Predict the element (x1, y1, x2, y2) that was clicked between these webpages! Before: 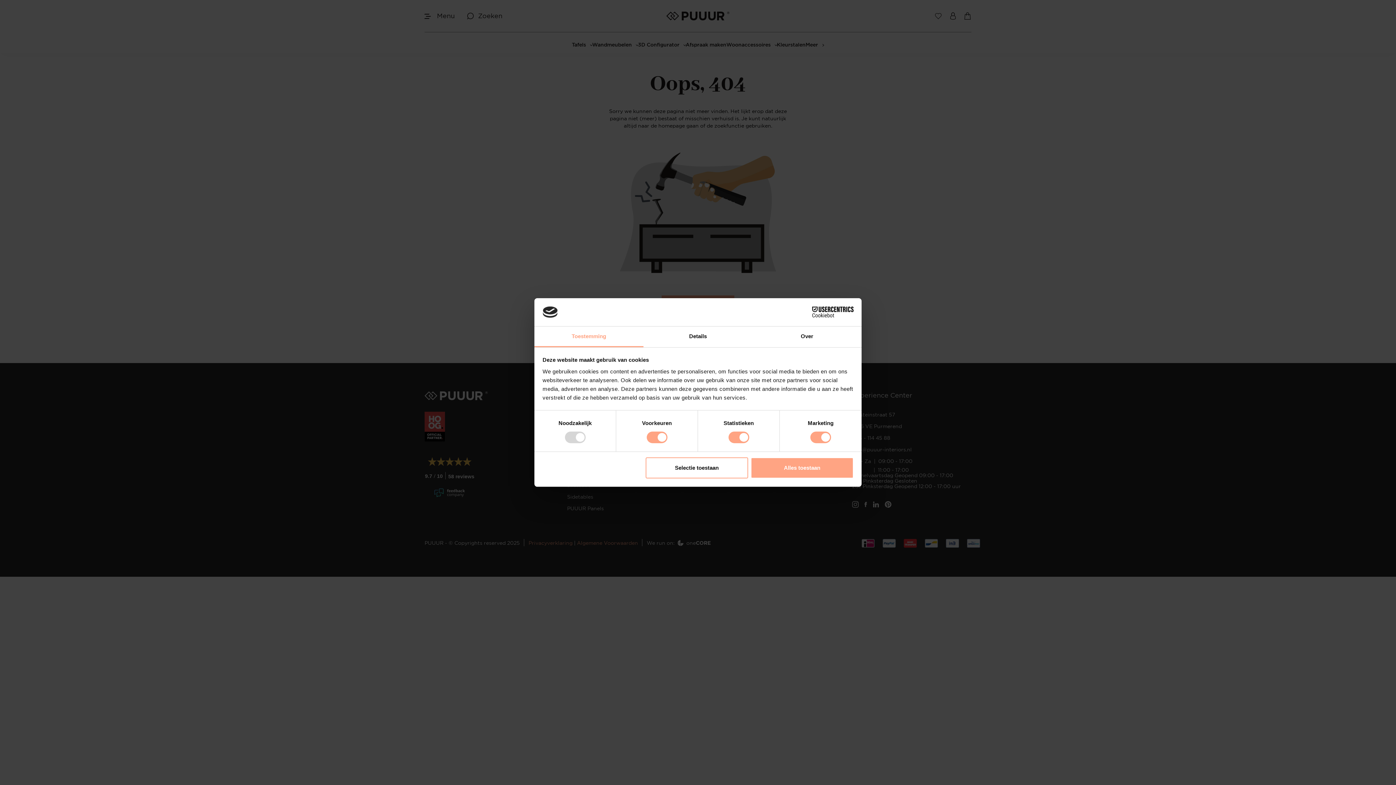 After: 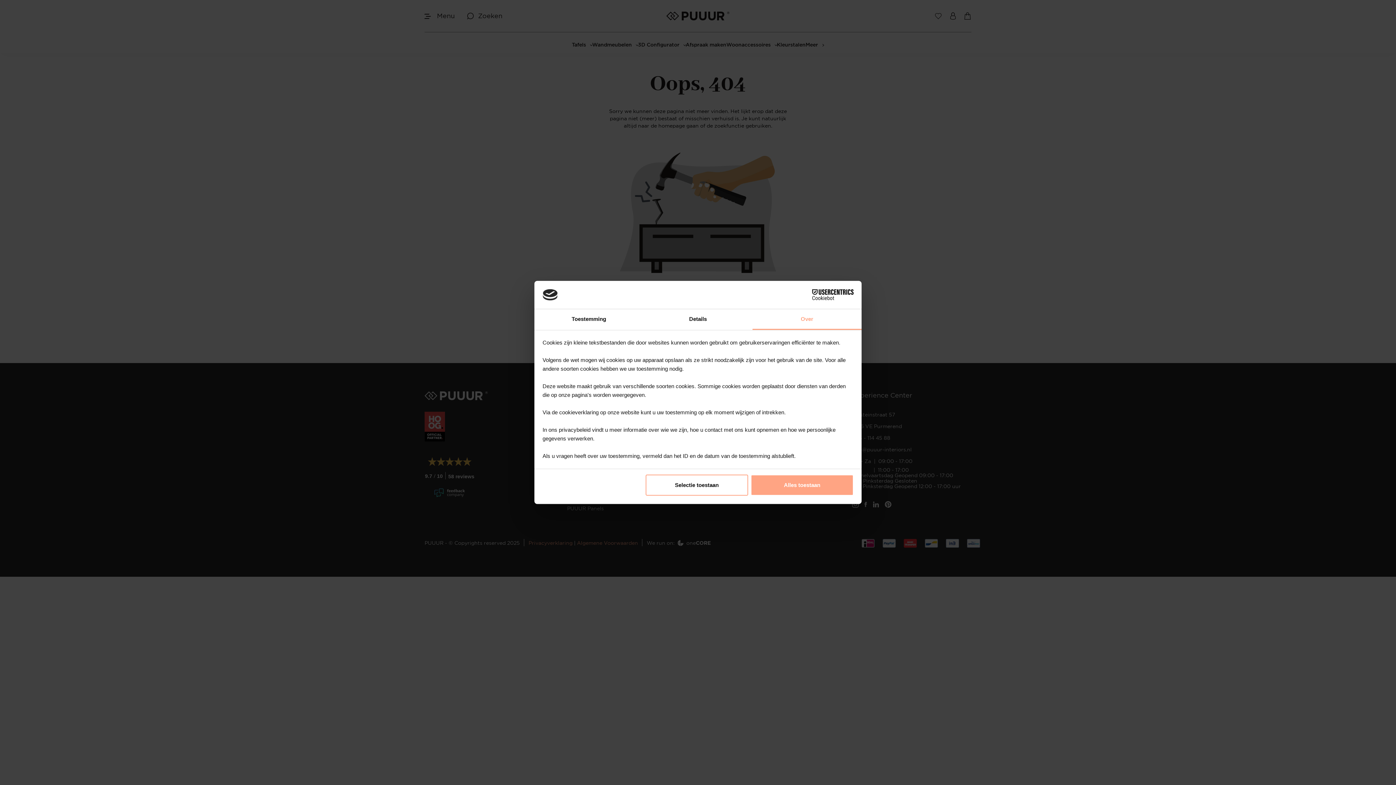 Action: bbox: (752, 326, 861, 347) label: Over